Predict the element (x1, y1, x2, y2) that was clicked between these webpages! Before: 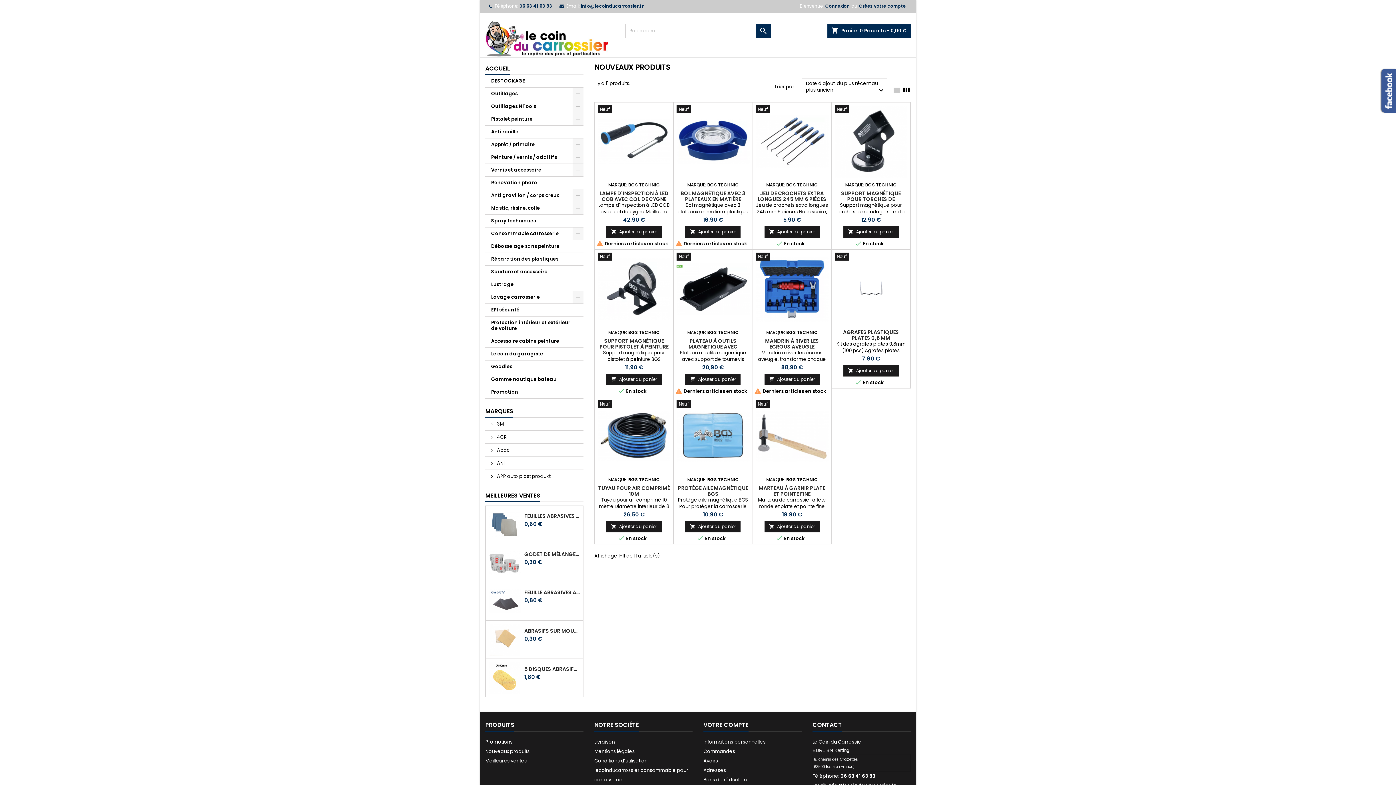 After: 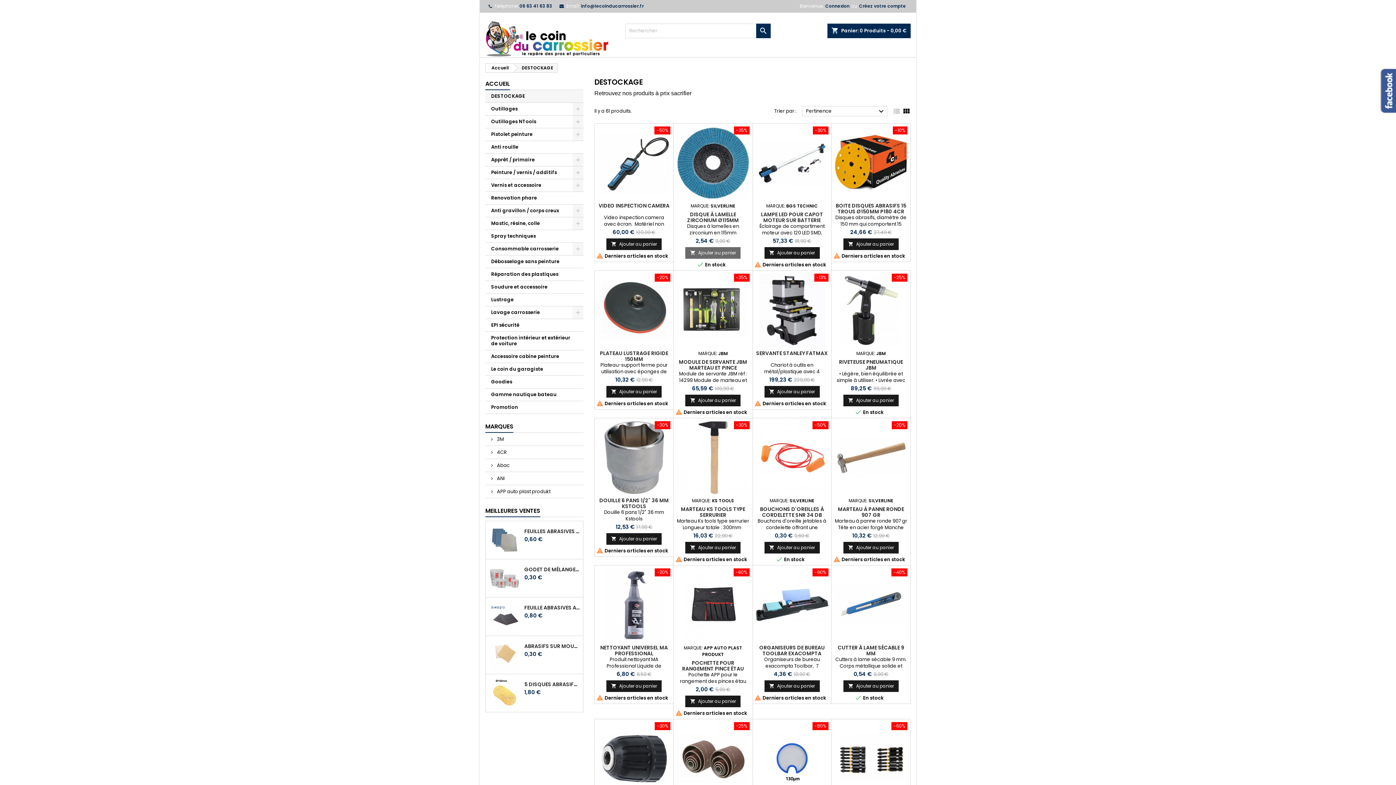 Action: label: DESTOCKAGE bbox: (485, 74, 583, 87)